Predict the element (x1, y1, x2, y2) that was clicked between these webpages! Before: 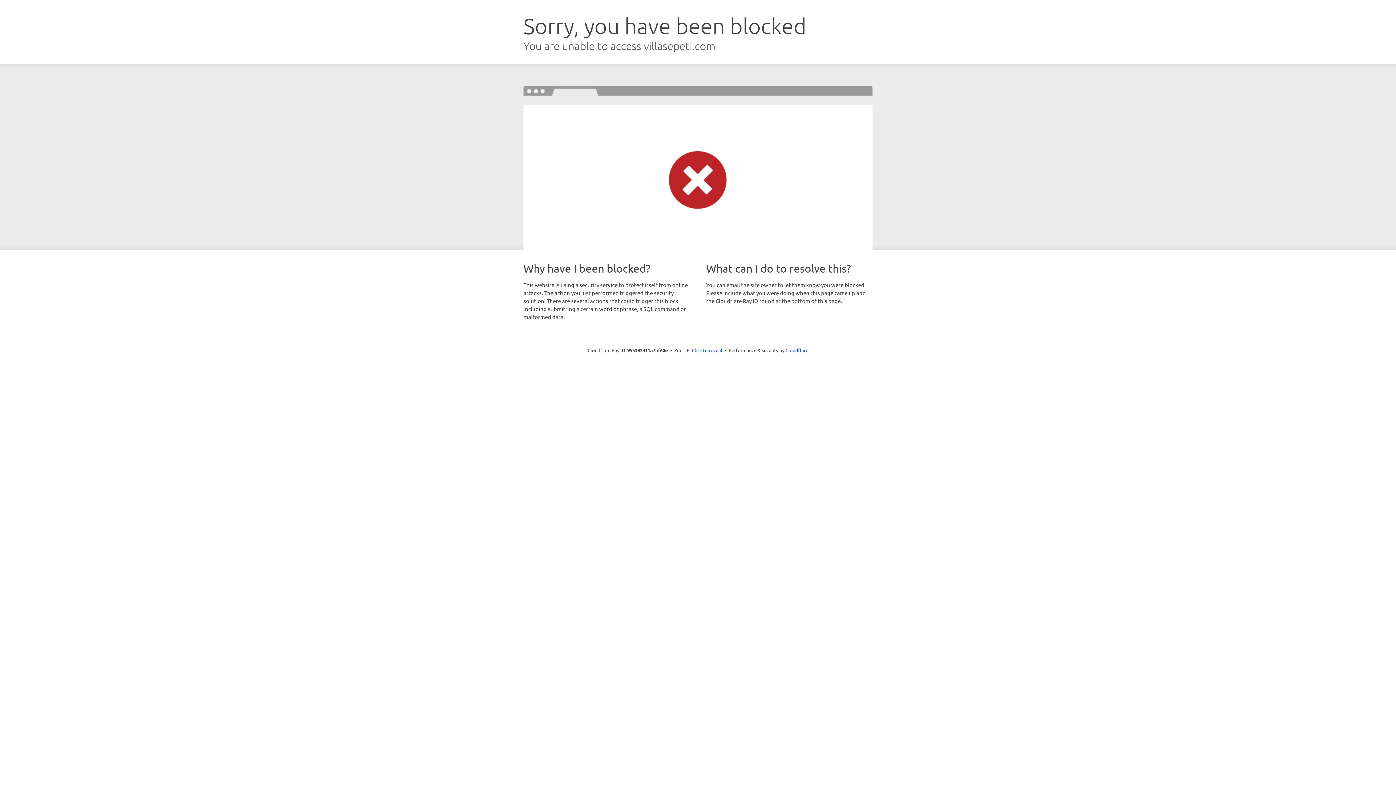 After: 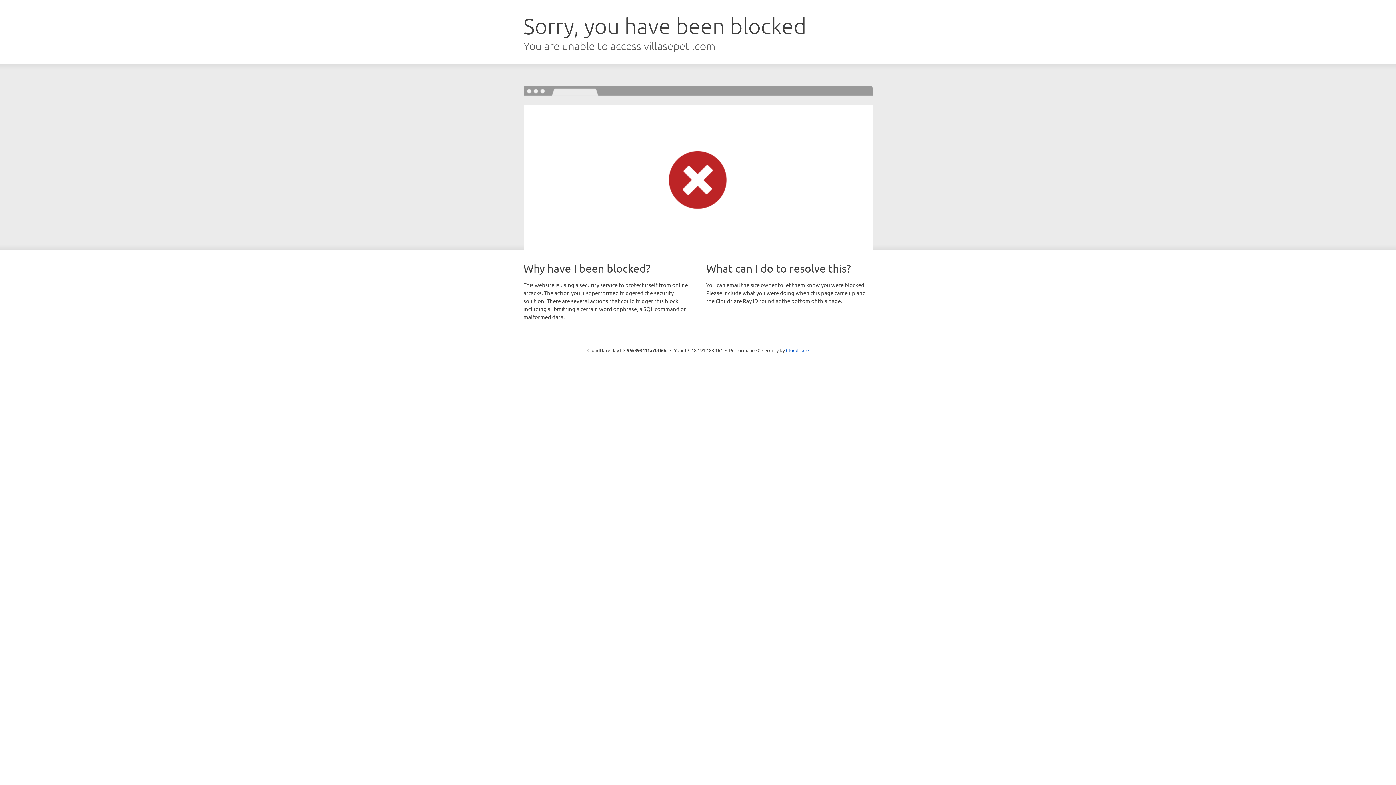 Action: label: Click to reveal bbox: (692, 346, 722, 353)